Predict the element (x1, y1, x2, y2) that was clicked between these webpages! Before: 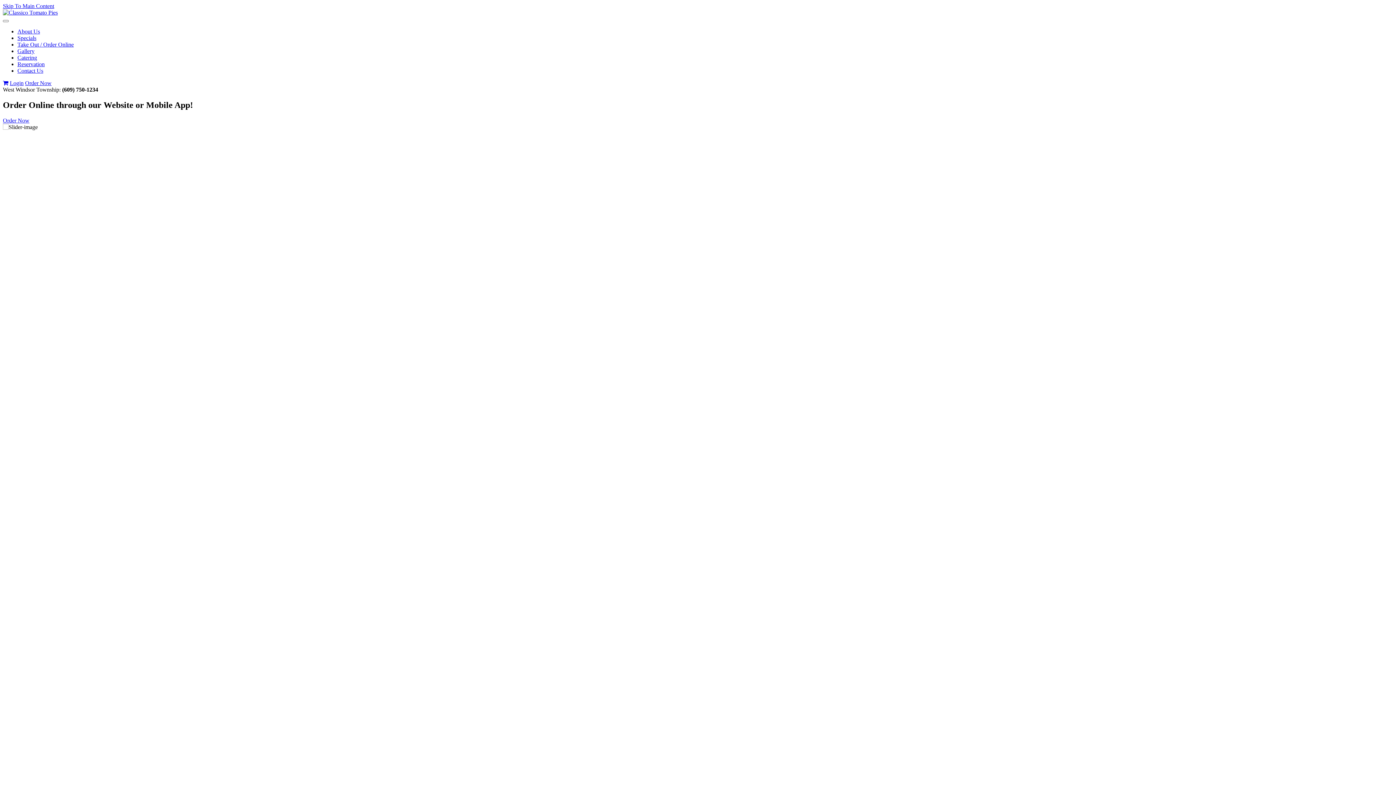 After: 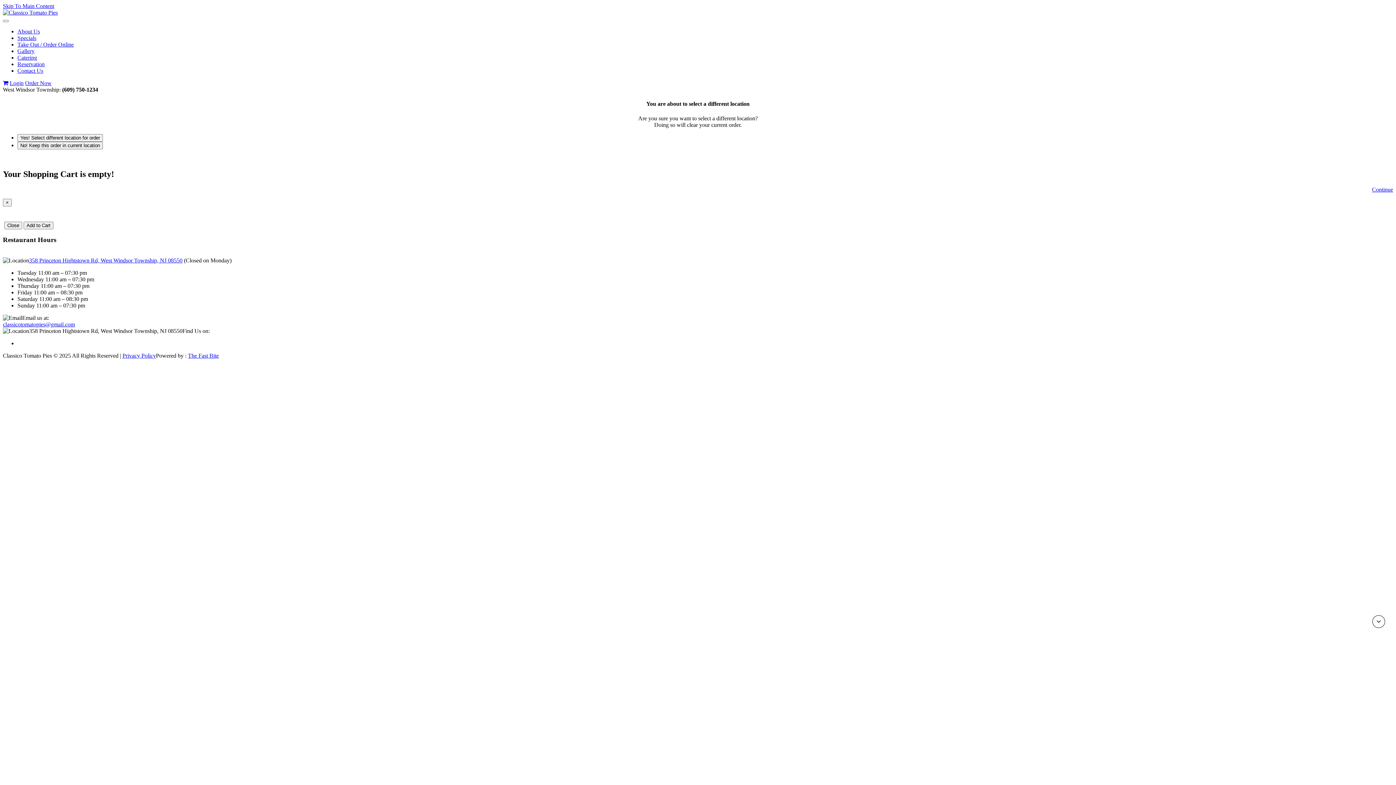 Action: bbox: (2, 80, 8, 86) label: View Cart